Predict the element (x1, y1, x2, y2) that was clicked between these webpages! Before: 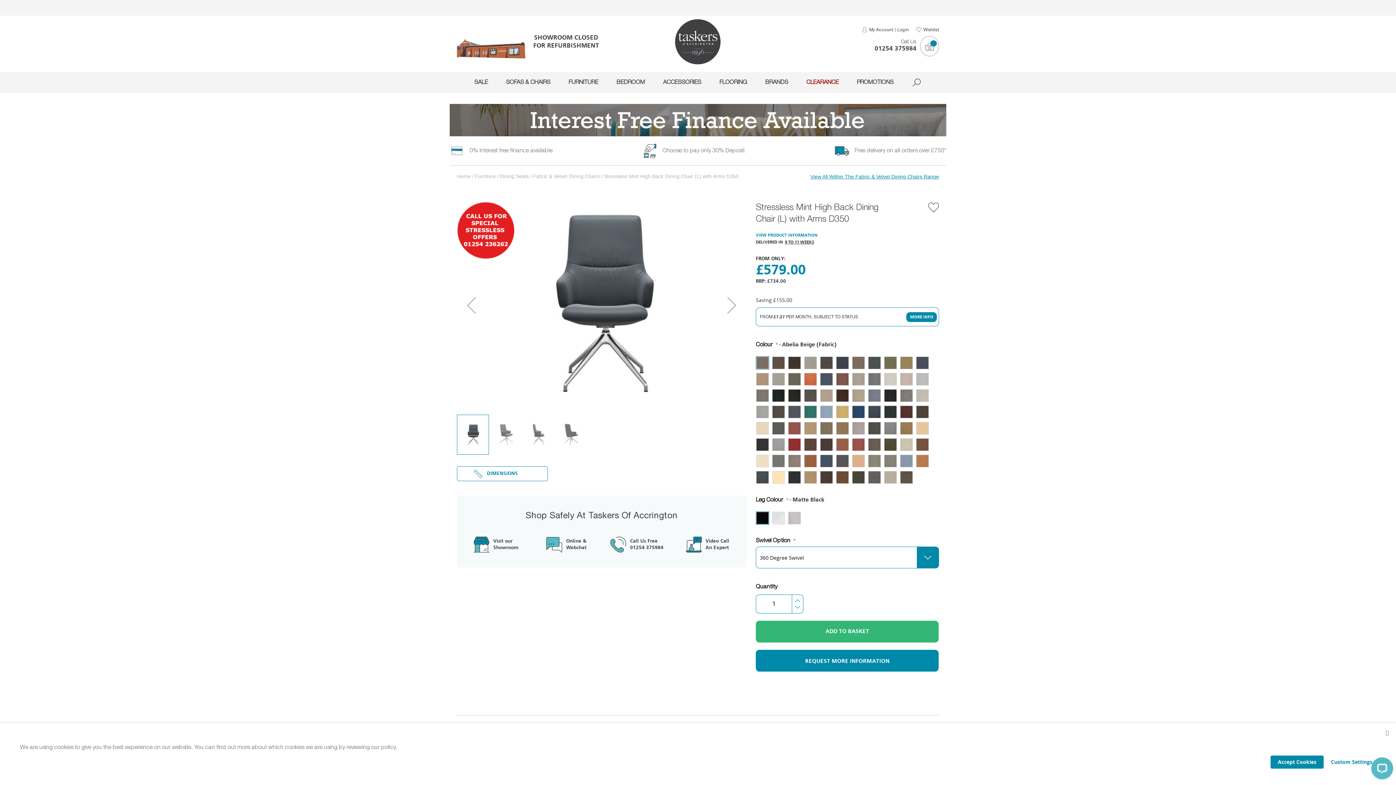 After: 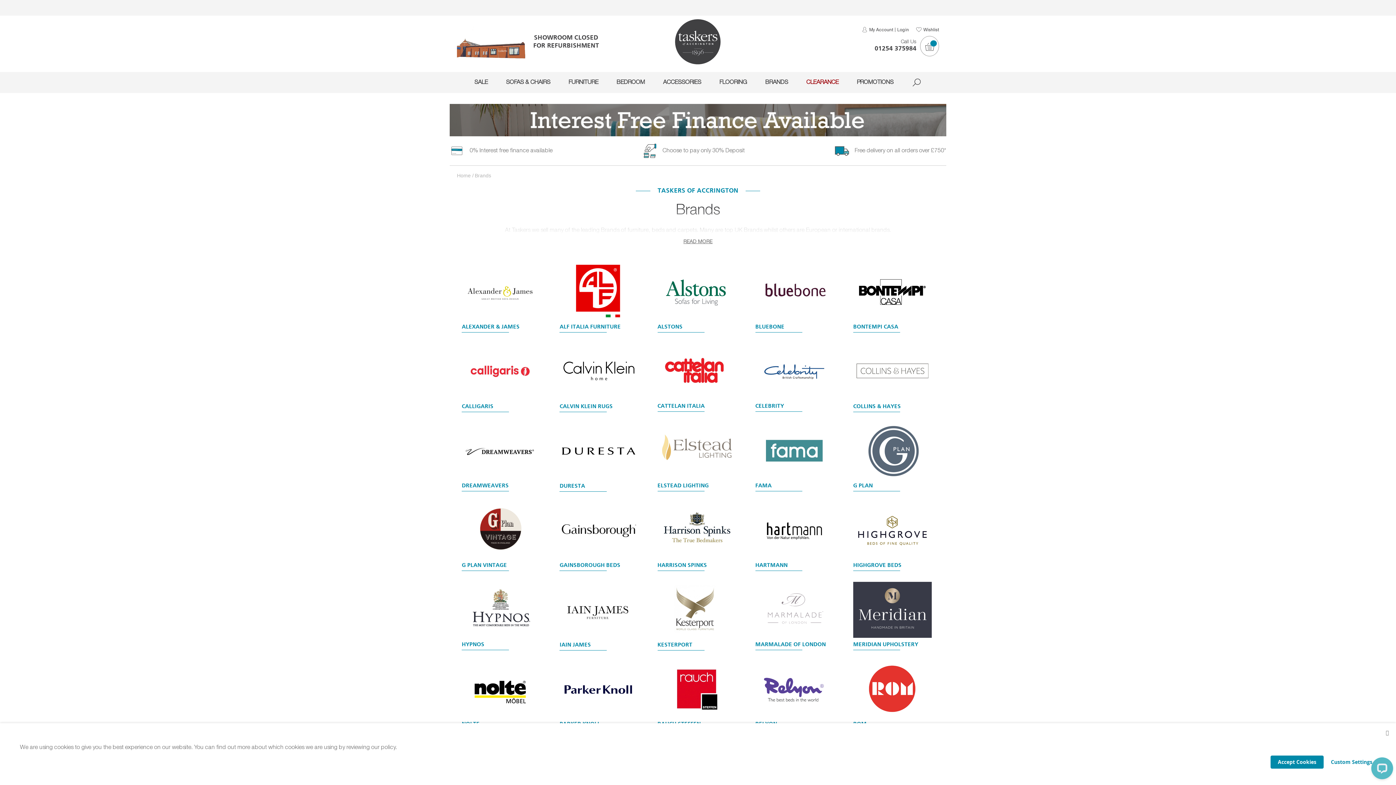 Action: label: BRANDS bbox: (756, 72, 797, 92)